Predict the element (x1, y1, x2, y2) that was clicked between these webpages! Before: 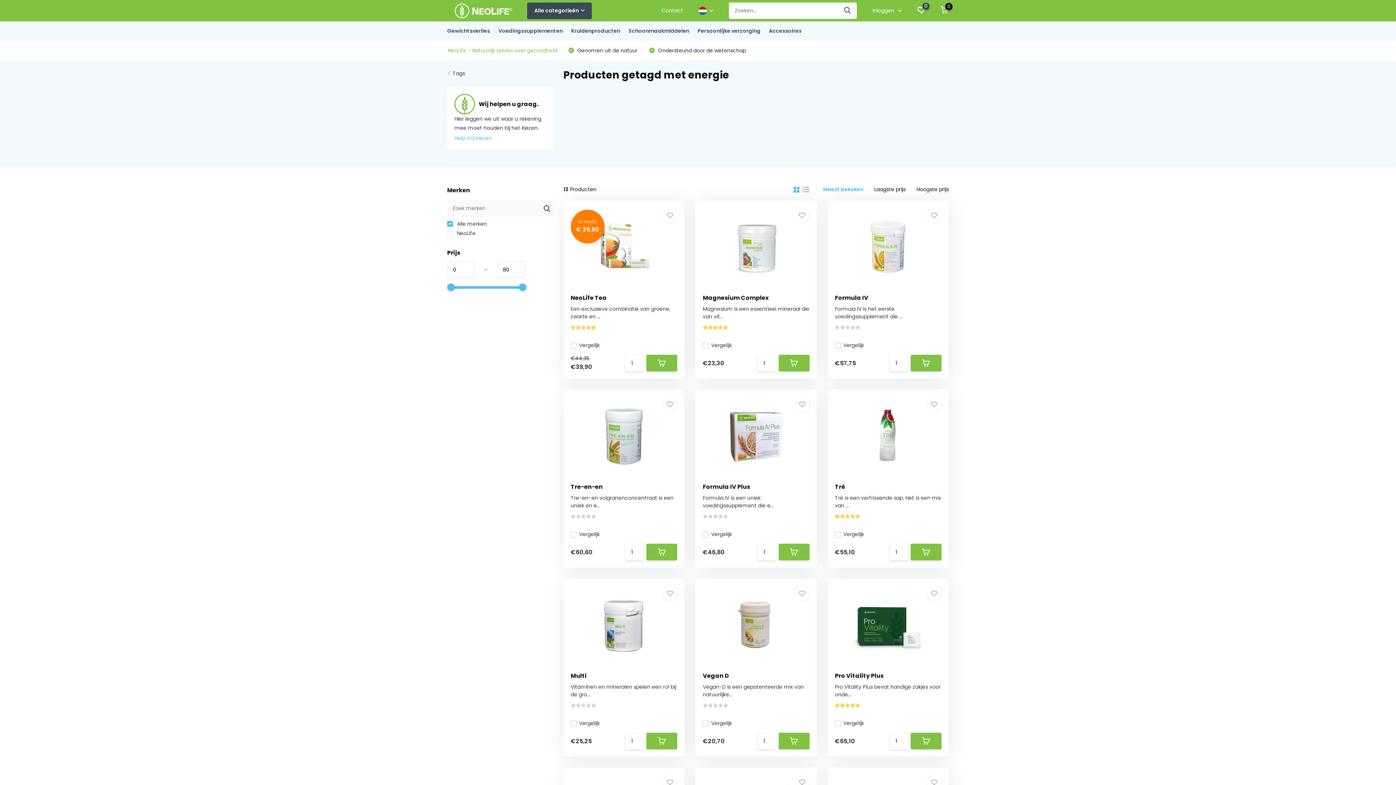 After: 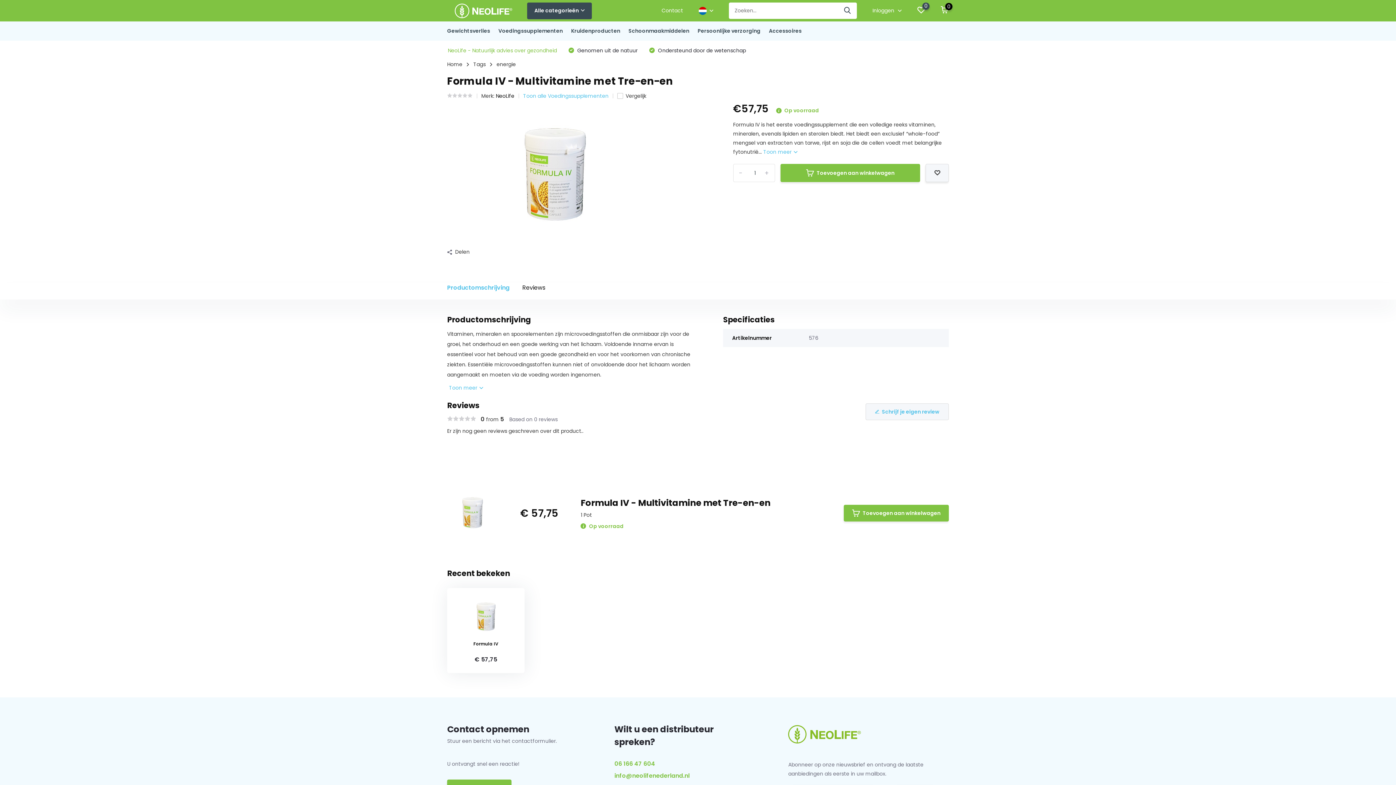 Action: bbox: (835, 211, 941, 284)